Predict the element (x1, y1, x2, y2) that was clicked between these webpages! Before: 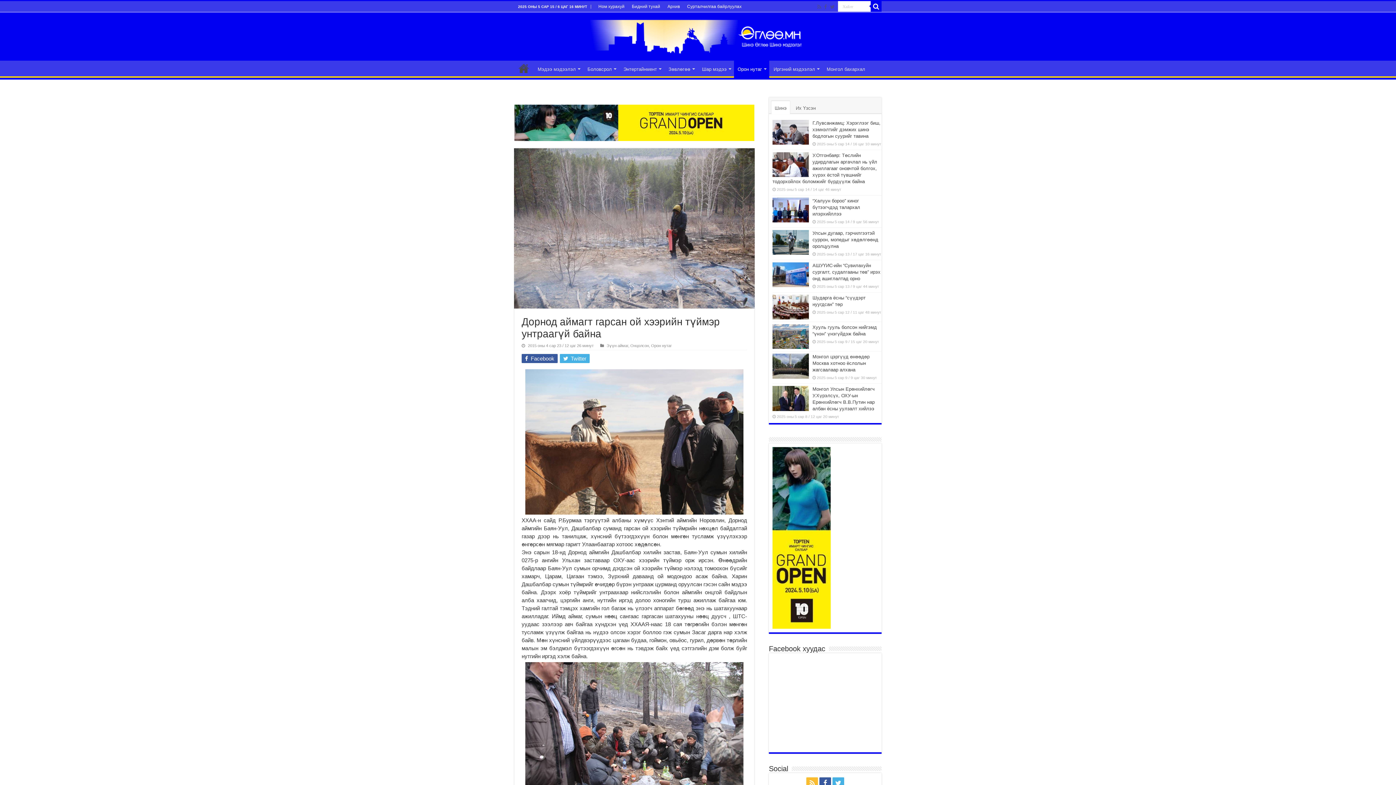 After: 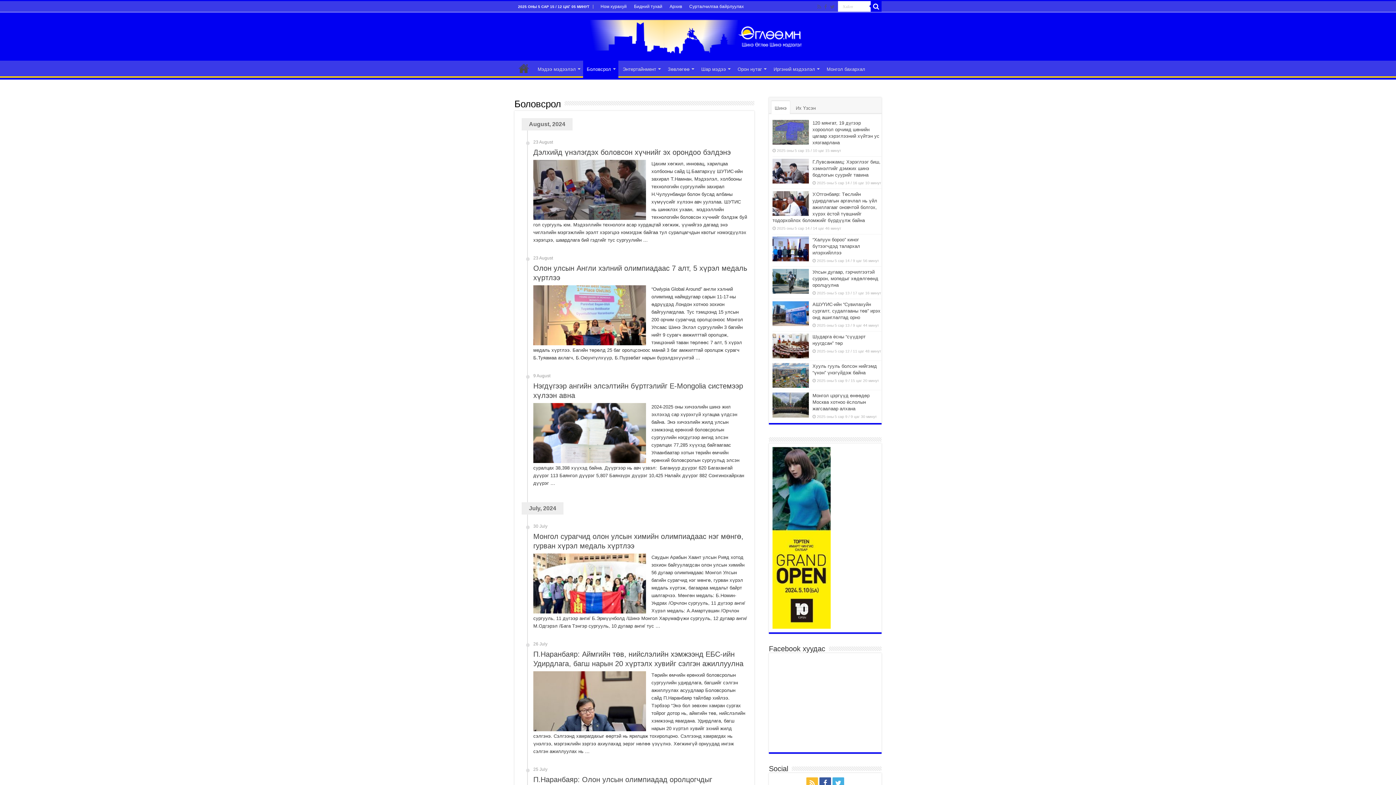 Action: bbox: (583, 60, 619, 76) label: Боловсрол